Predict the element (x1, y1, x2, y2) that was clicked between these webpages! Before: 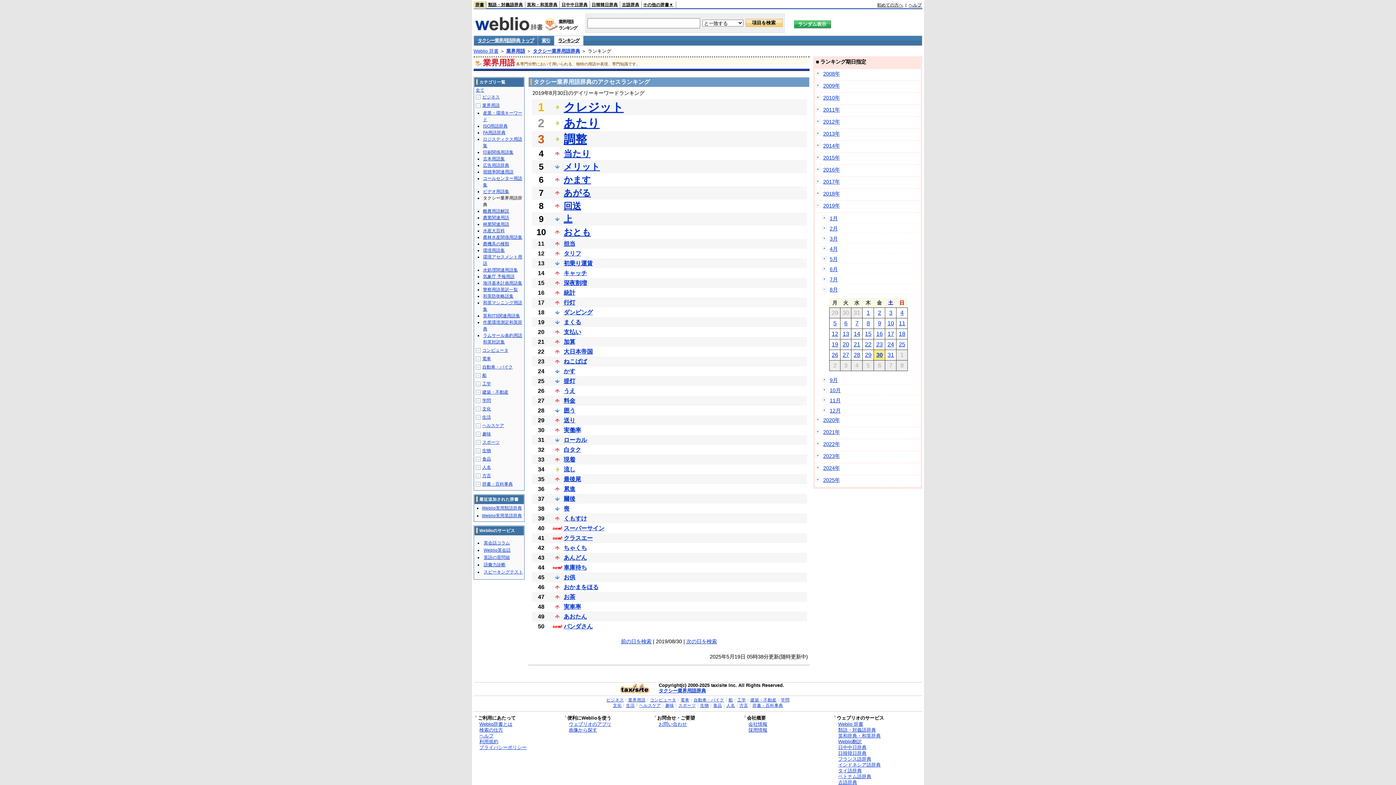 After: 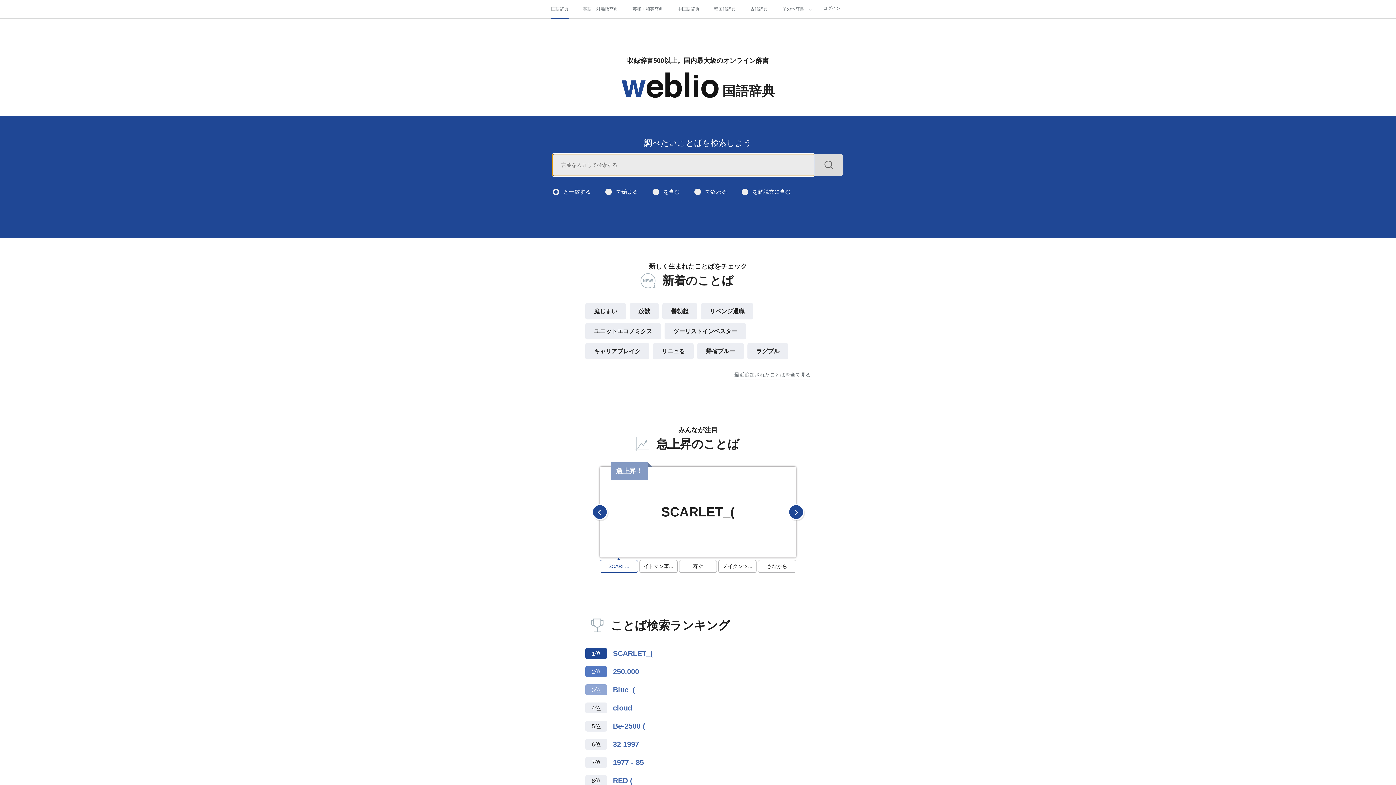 Action: bbox: (475, 2, 484, 6) label: 辞書